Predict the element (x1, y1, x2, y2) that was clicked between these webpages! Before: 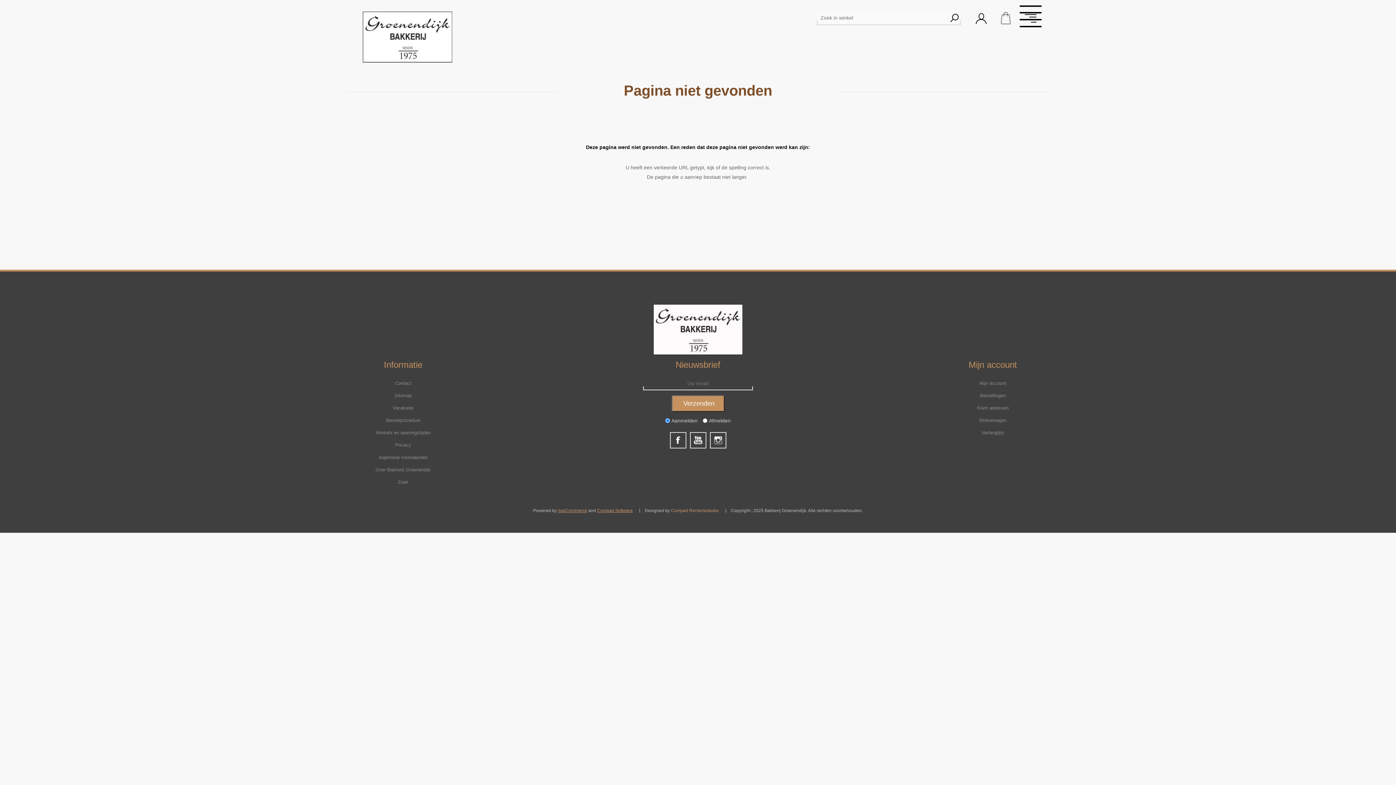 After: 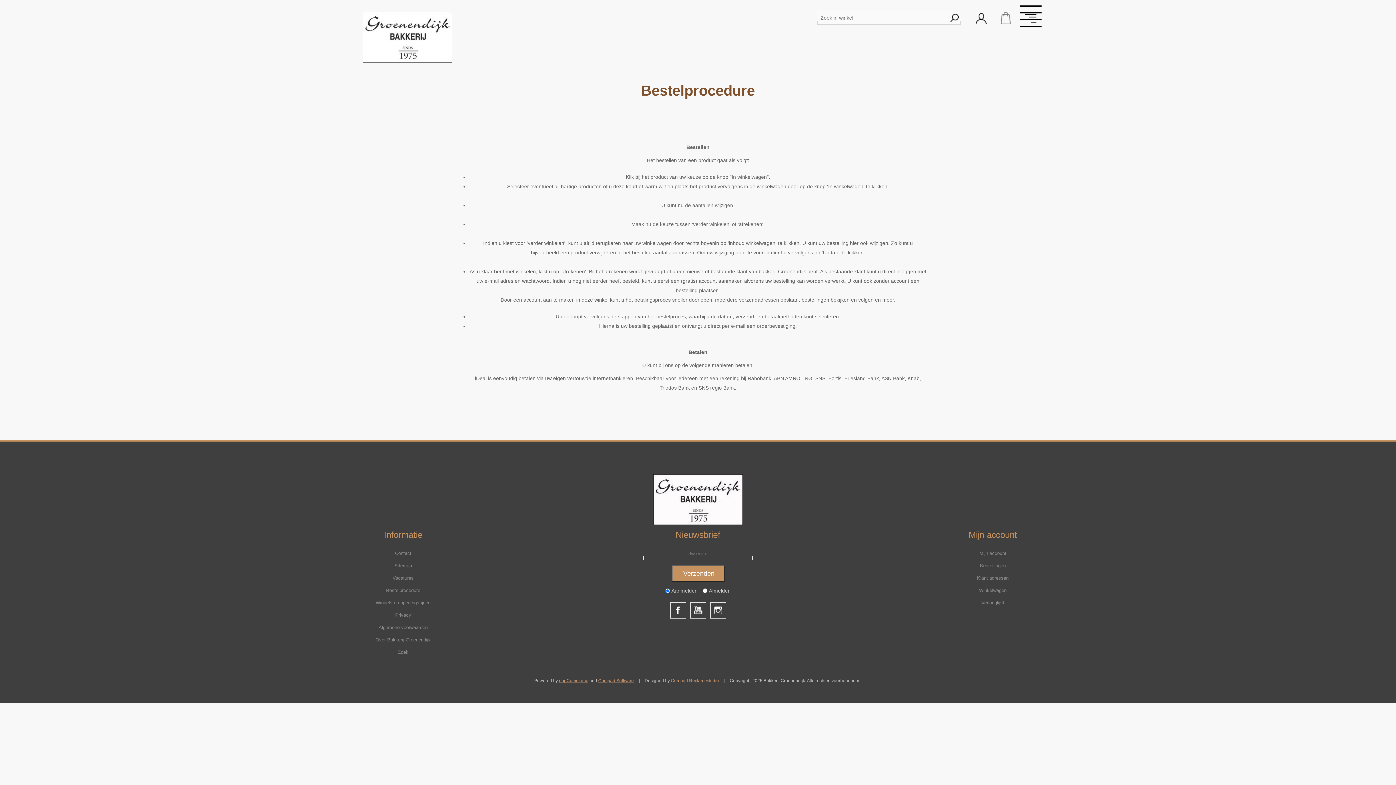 Action: label: Bestelprocedure bbox: (382, 414, 424, 426)